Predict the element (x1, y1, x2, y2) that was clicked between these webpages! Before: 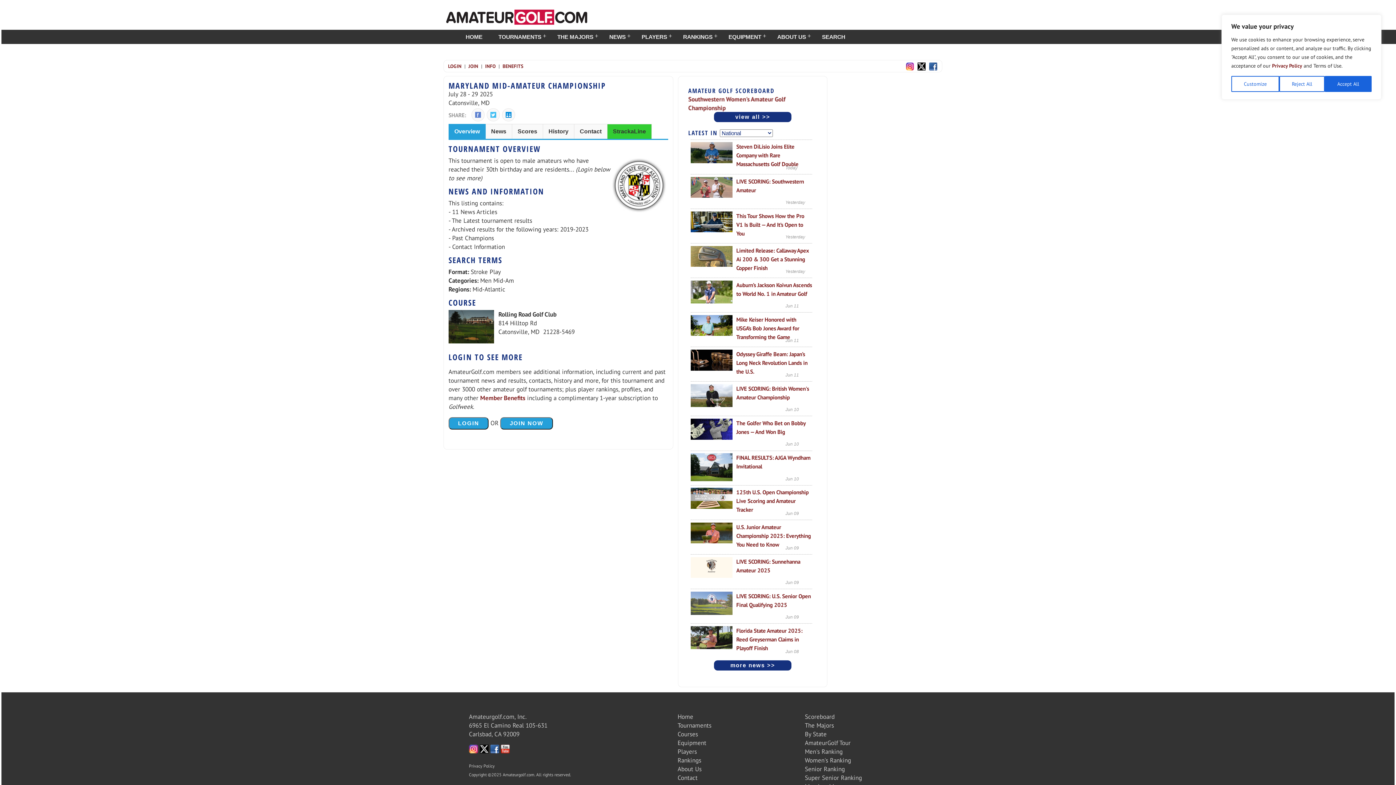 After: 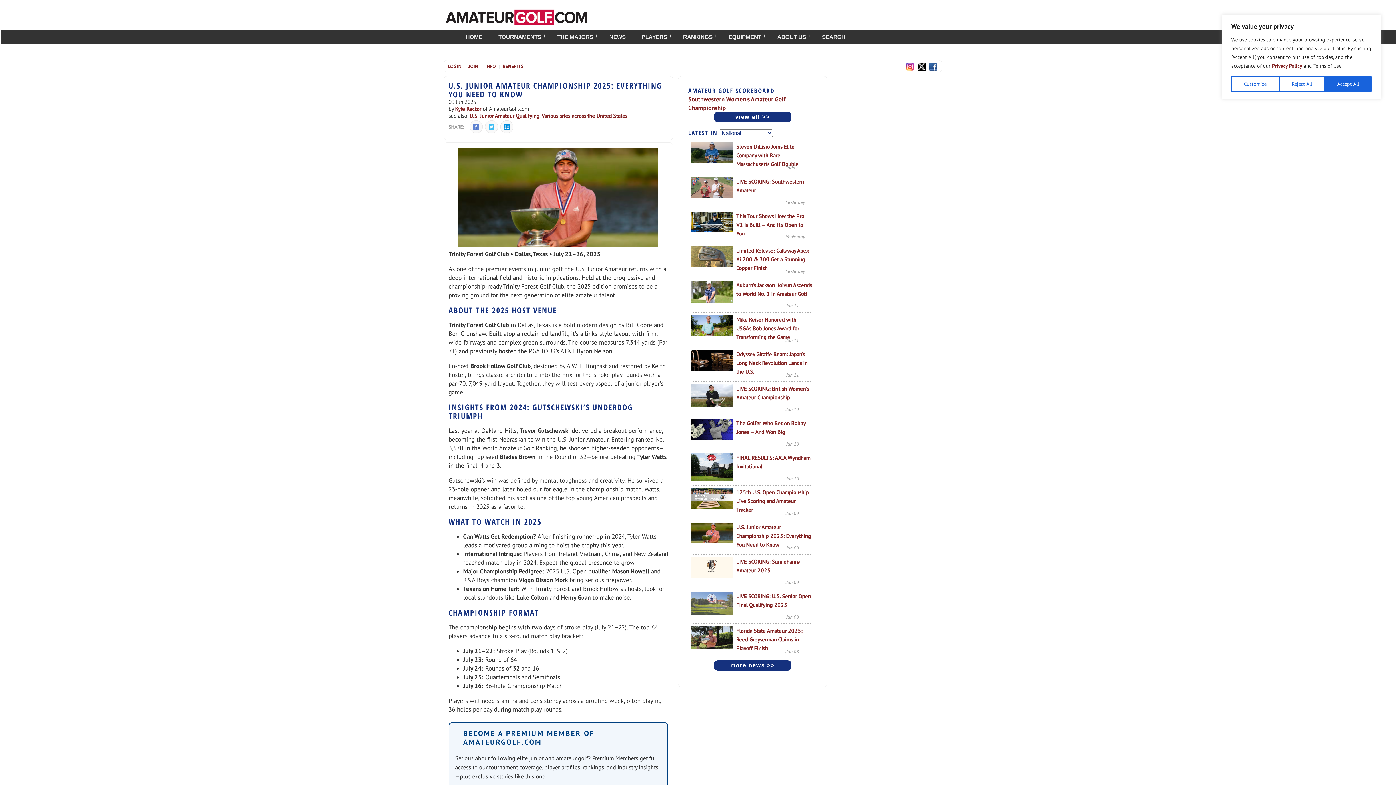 Action: label: U.S. Junior Amateur Championship 2025: Everything You Need to Know bbox: (736, 523, 811, 548)